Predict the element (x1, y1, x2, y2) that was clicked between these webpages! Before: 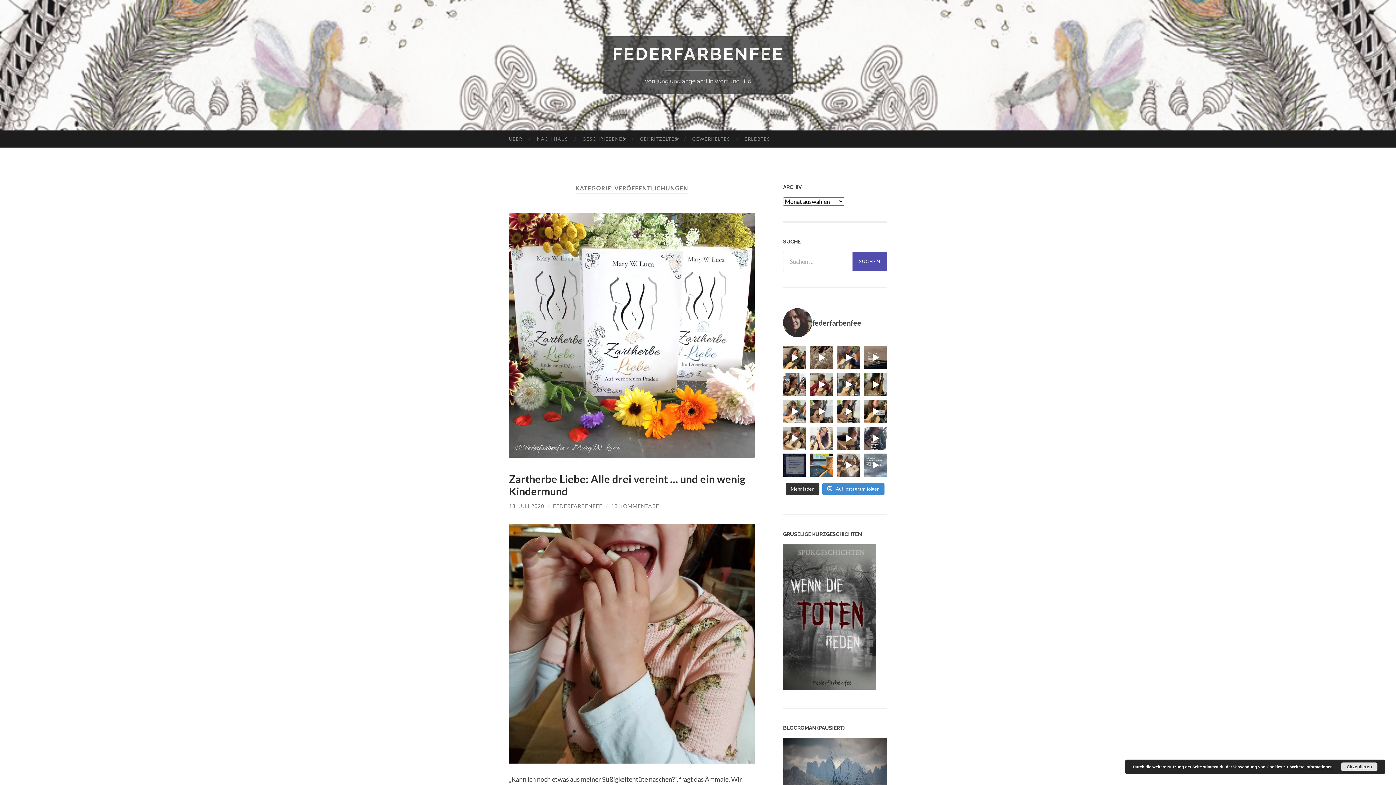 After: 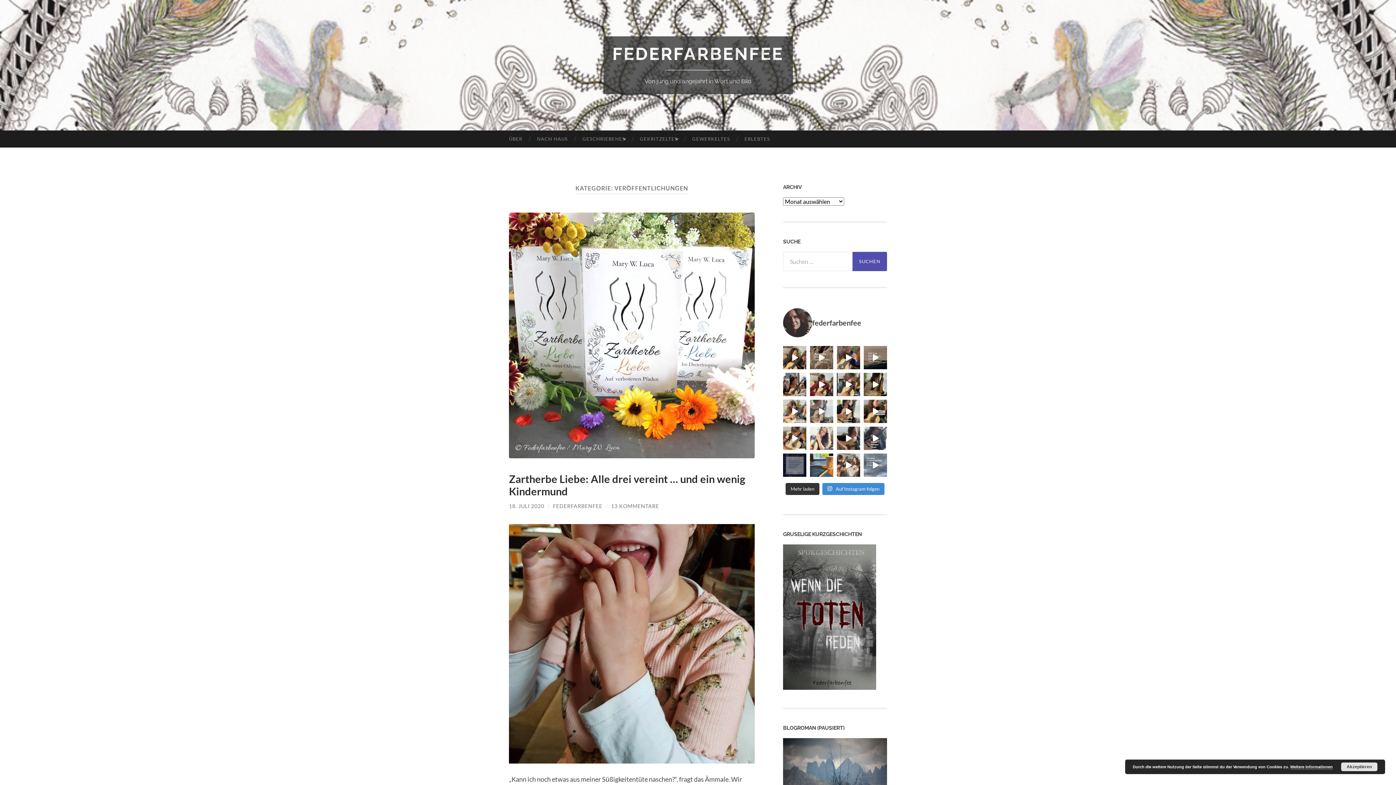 Action: label: Der vierte Streich in Sachen Orchestervorbereitung bbox: (810, 399, 833, 423)